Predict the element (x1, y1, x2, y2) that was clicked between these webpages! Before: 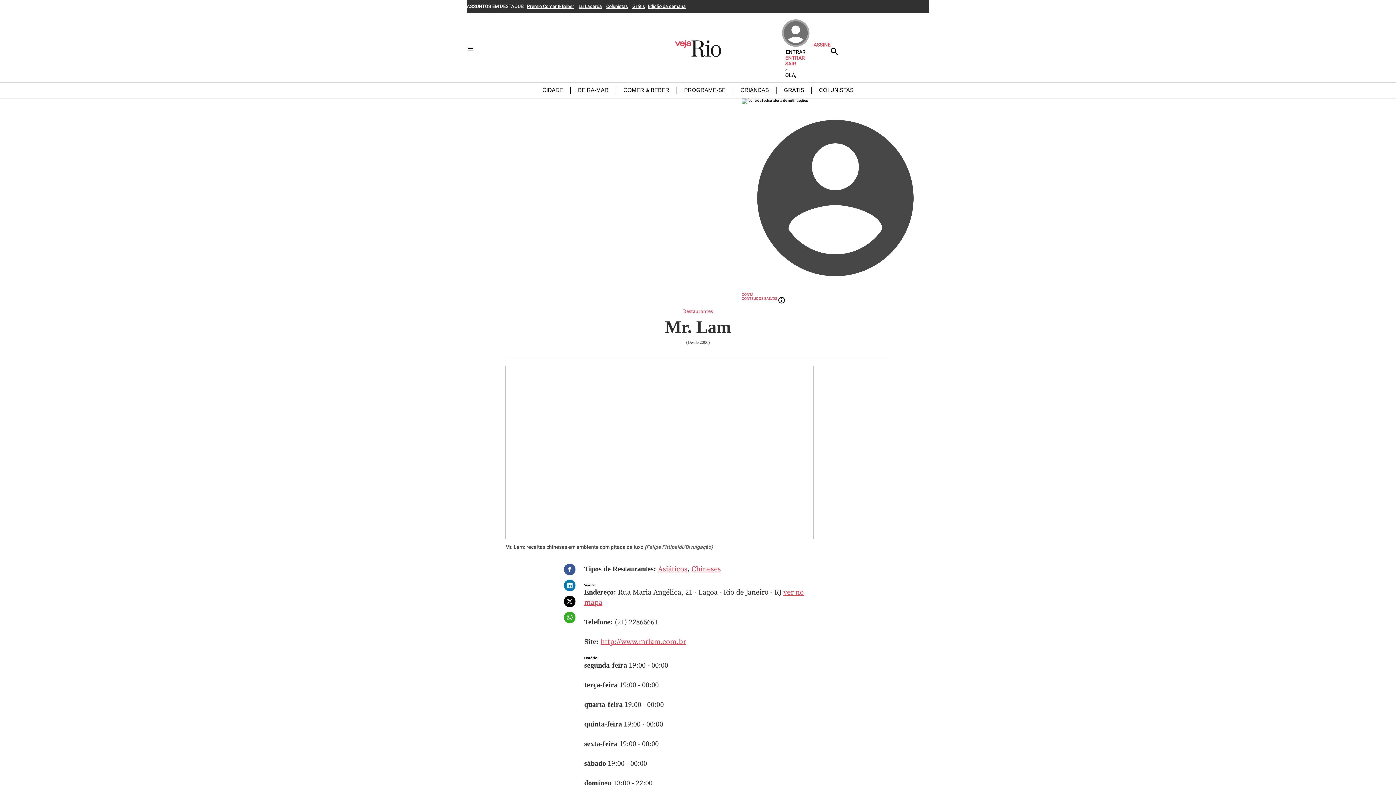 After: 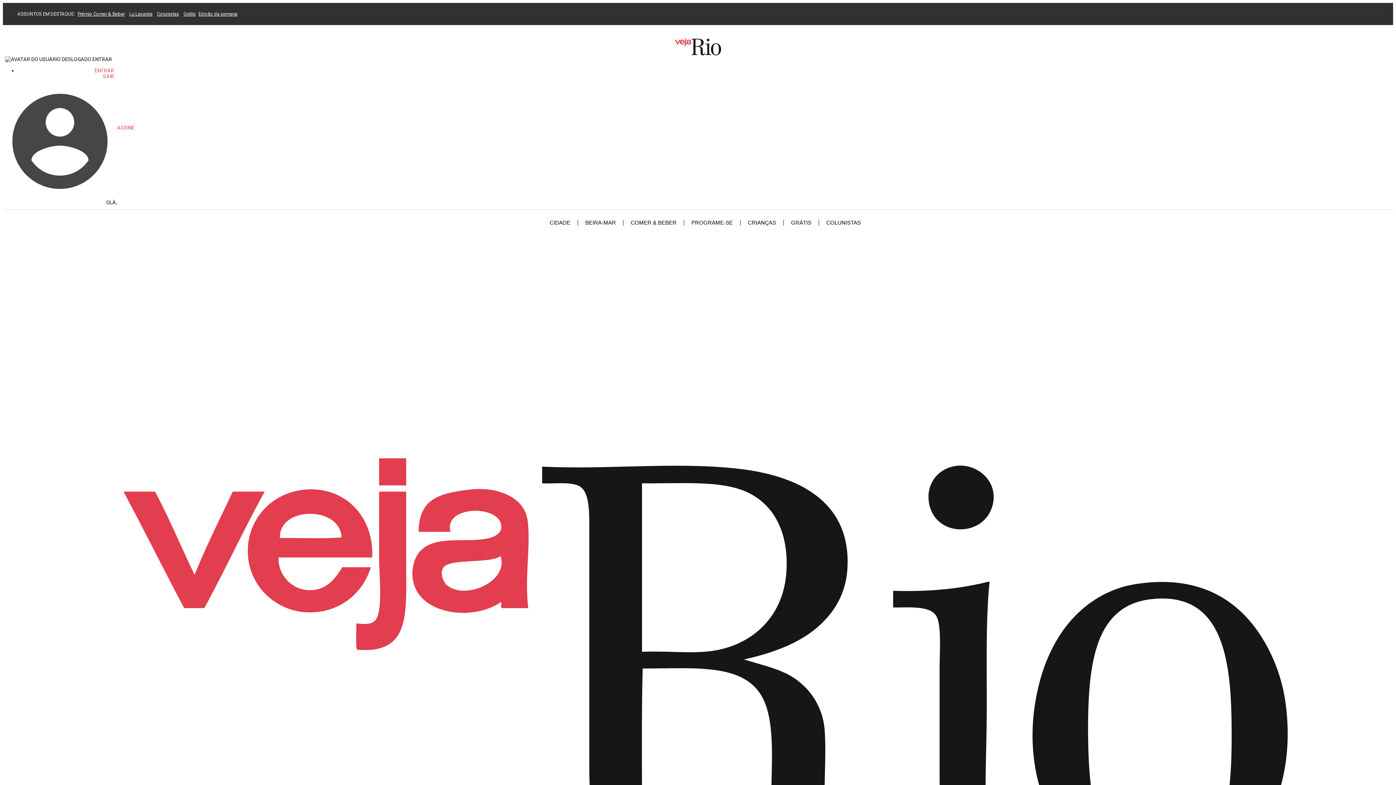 Action: label: CIDADE bbox: (542, 86, 563, 93)